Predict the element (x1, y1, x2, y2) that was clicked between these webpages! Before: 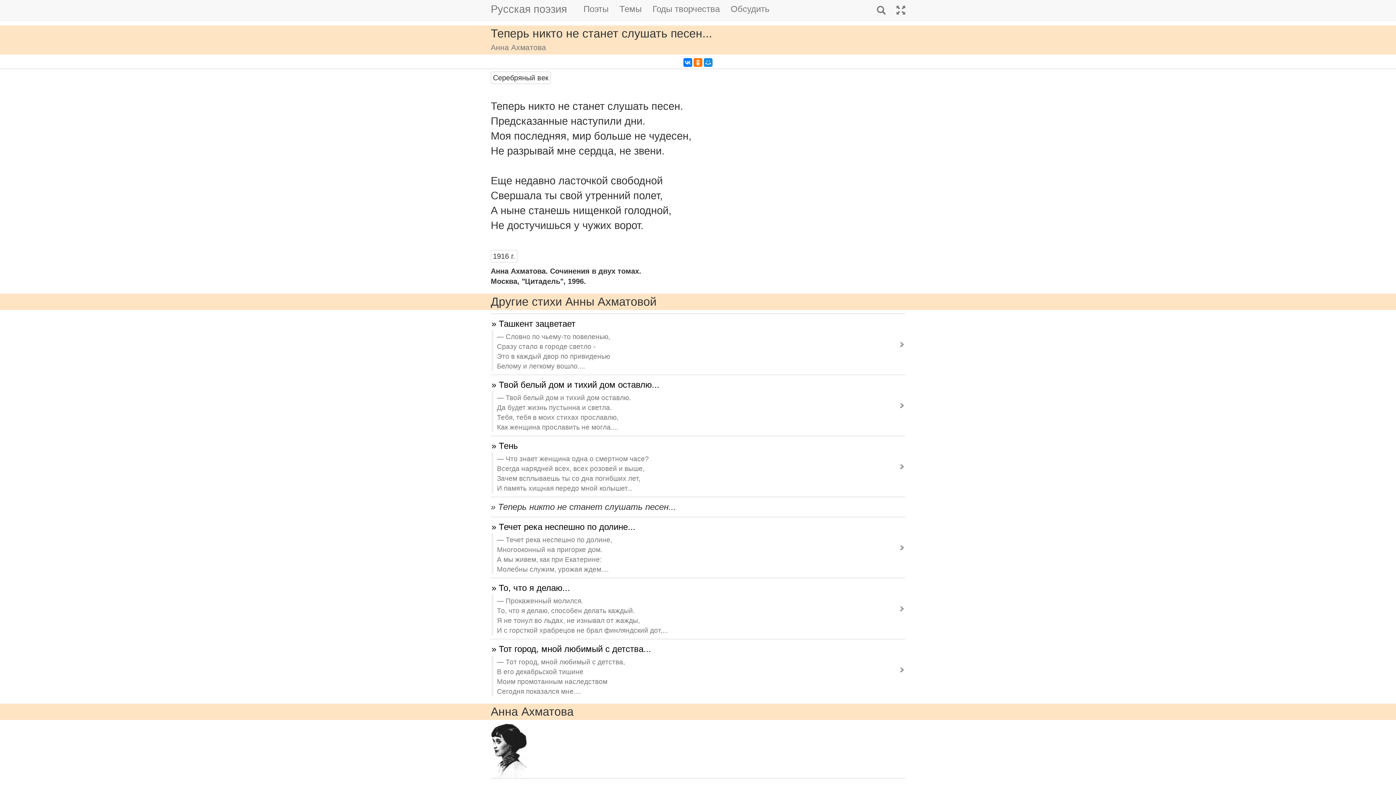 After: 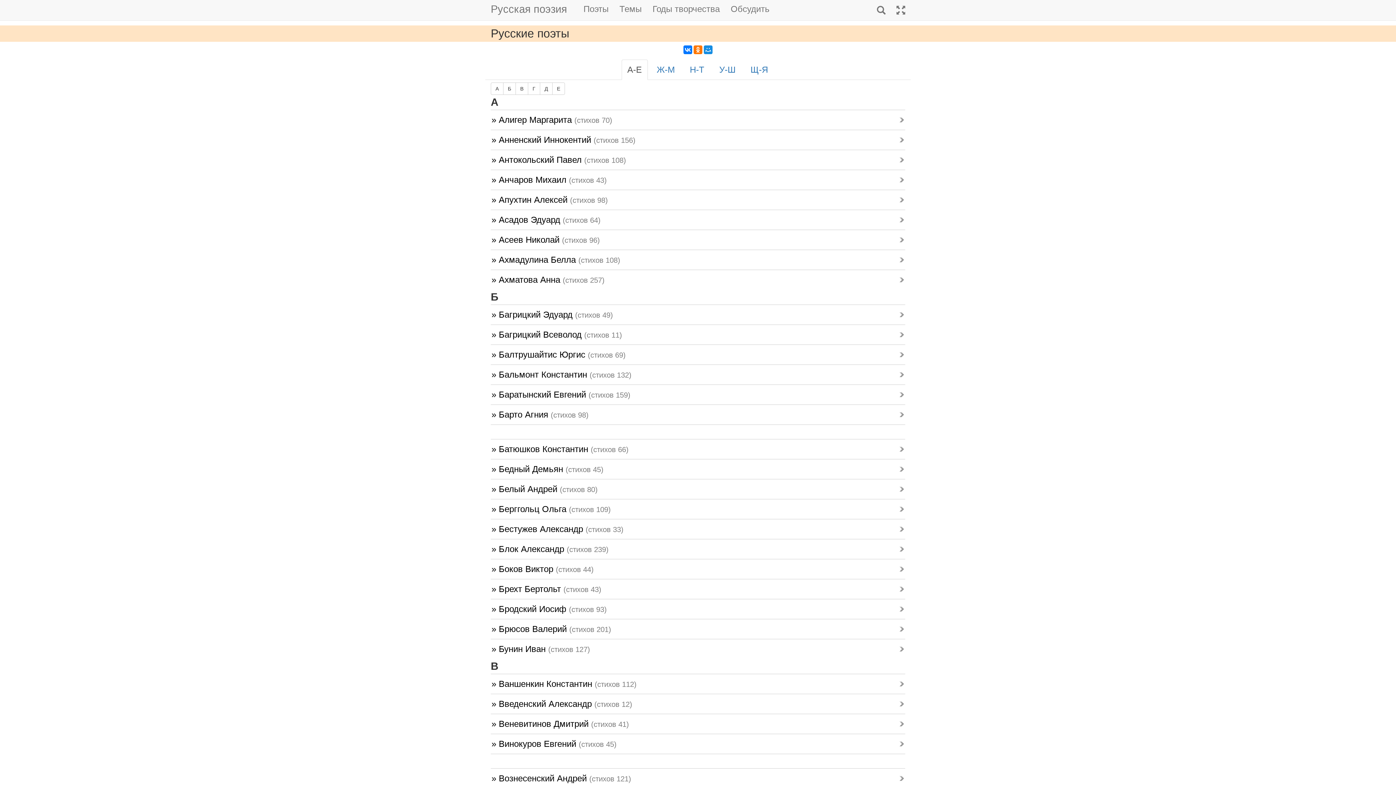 Action: label: Поэты bbox: (578, 0, 614, 18)